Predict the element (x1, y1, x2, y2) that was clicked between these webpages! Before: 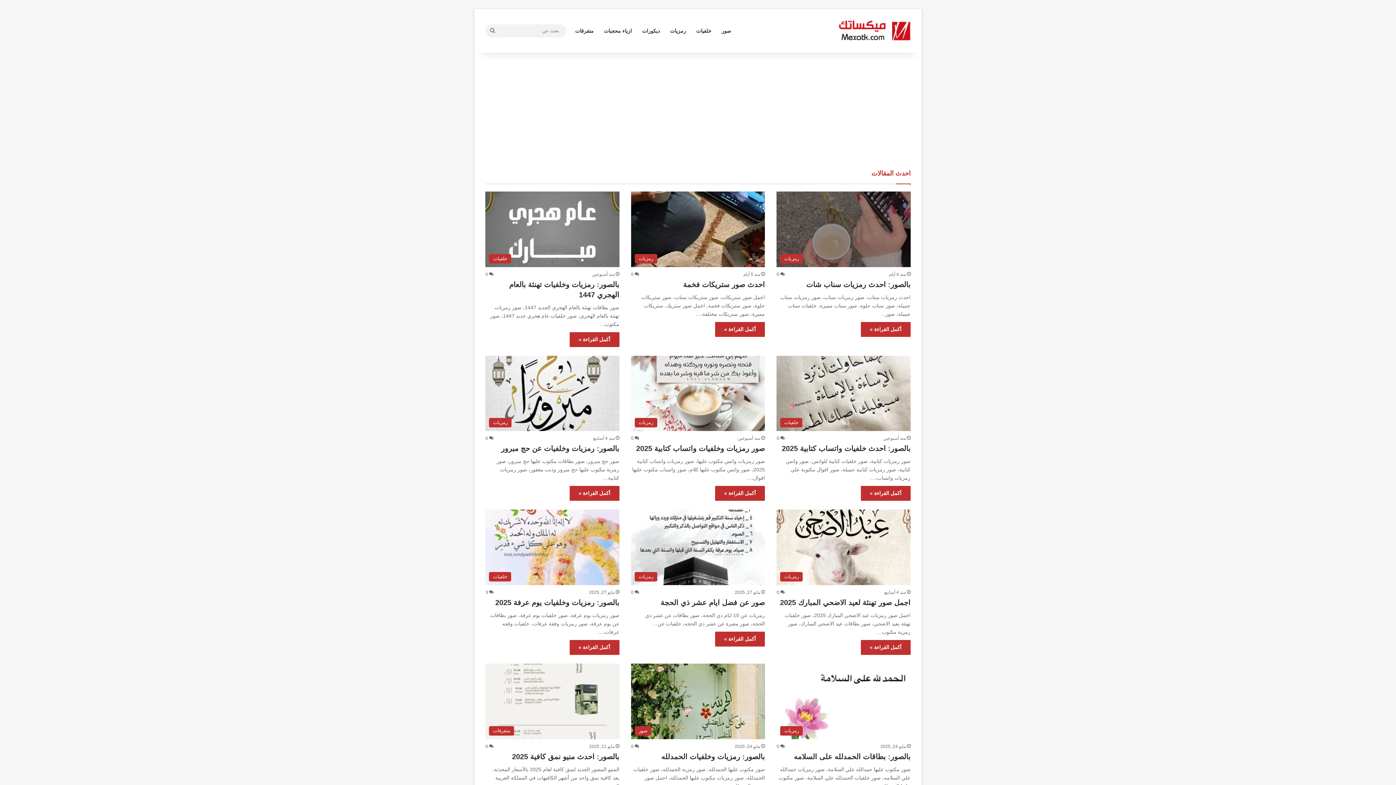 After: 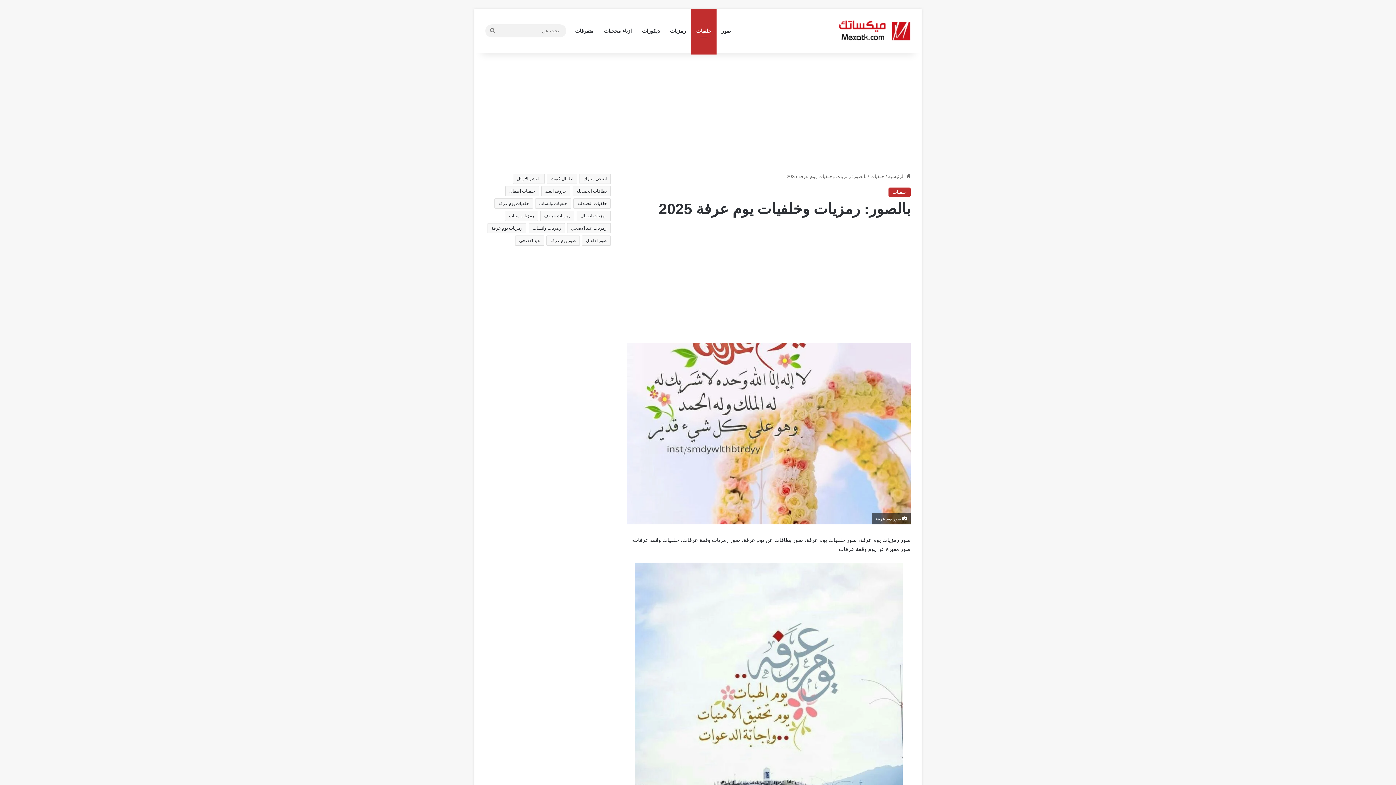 Action: label: بالصور: رمزيات وخلفيات يوم عرفة 2025 bbox: (495, 598, 619, 606)